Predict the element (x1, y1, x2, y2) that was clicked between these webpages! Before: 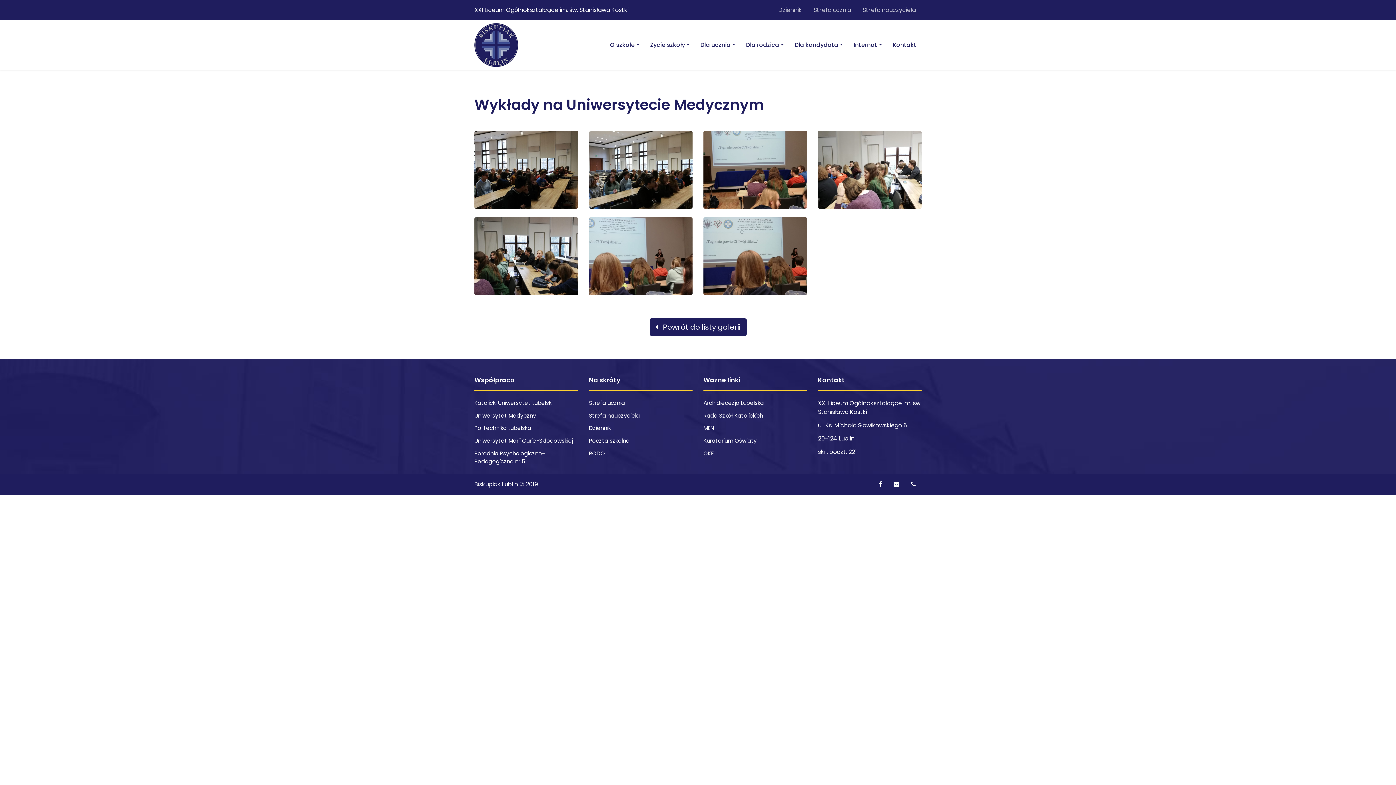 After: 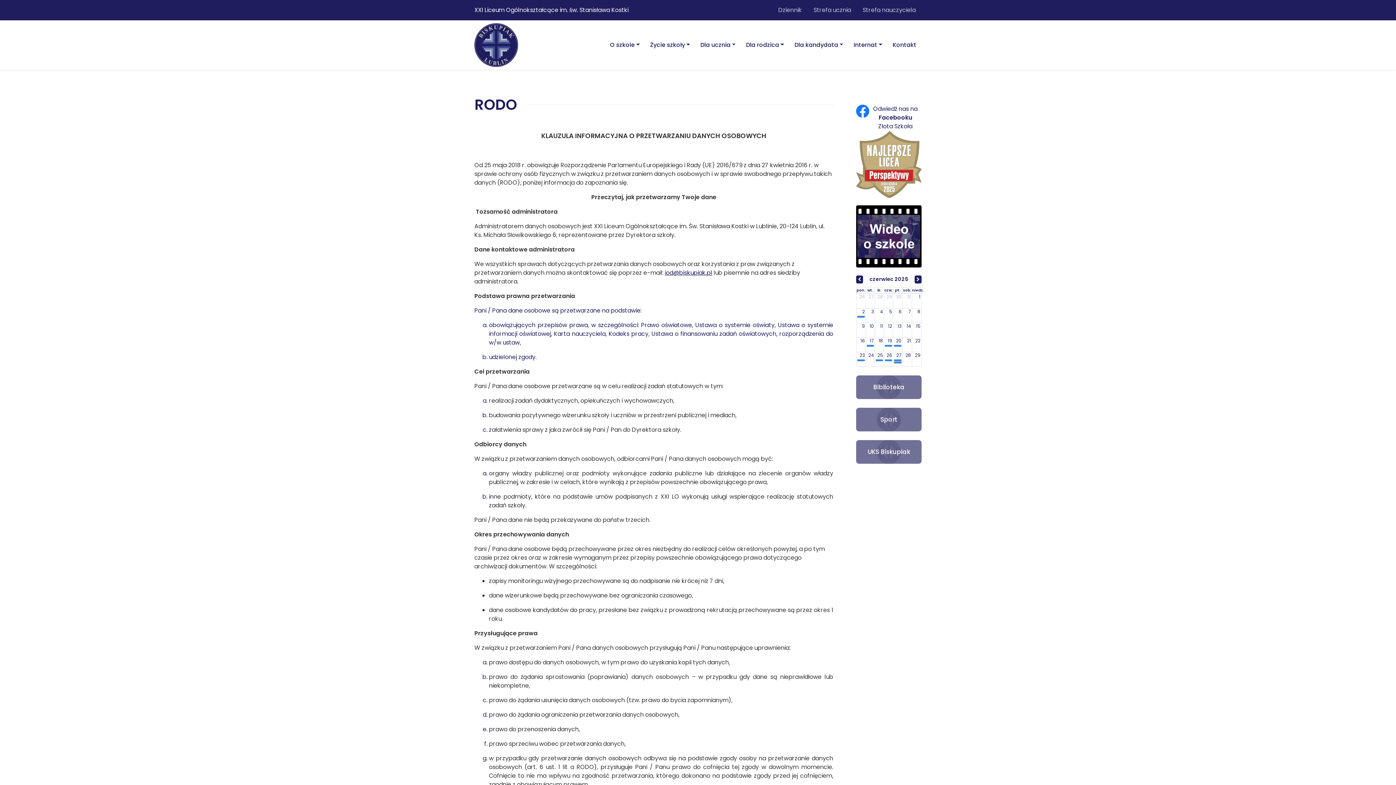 Action: label: RODO bbox: (589, 447, 692, 457)